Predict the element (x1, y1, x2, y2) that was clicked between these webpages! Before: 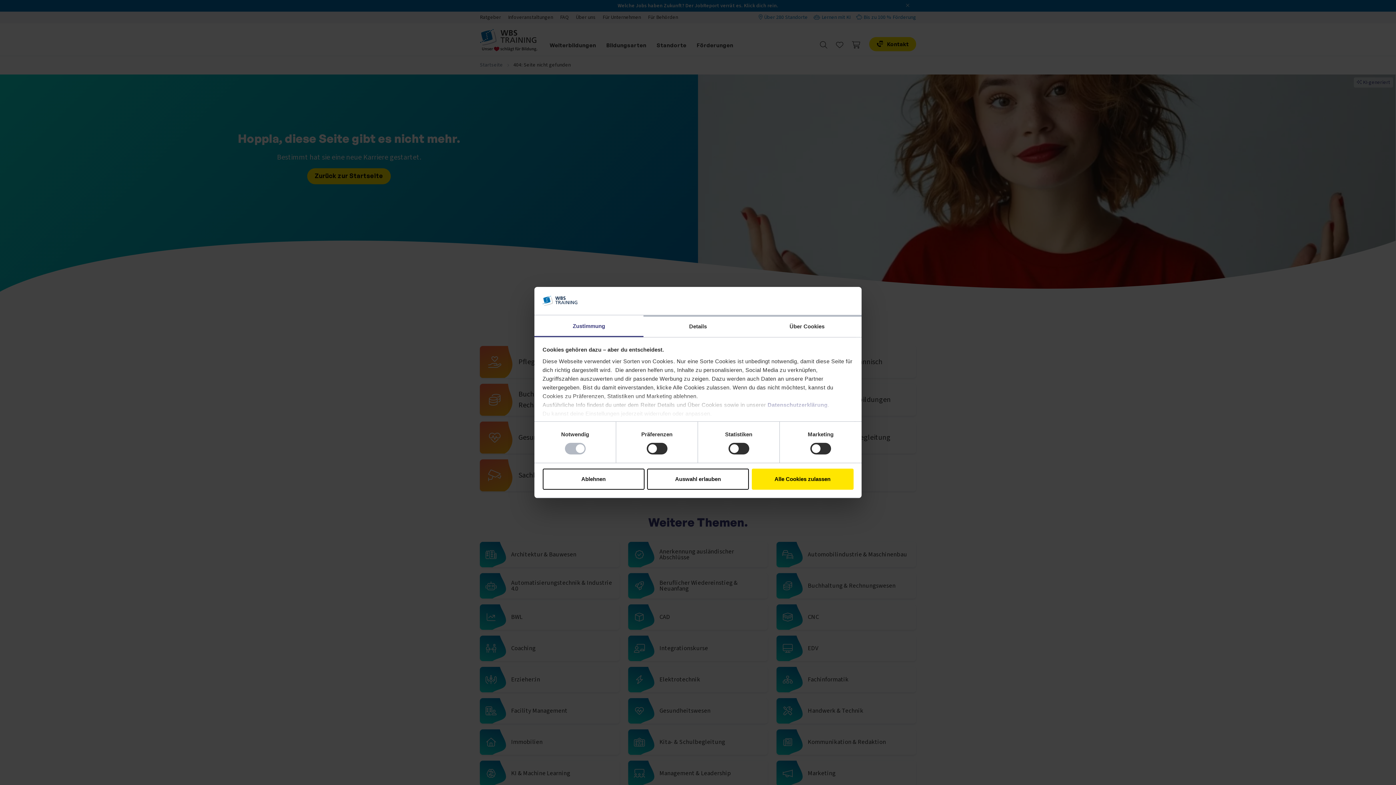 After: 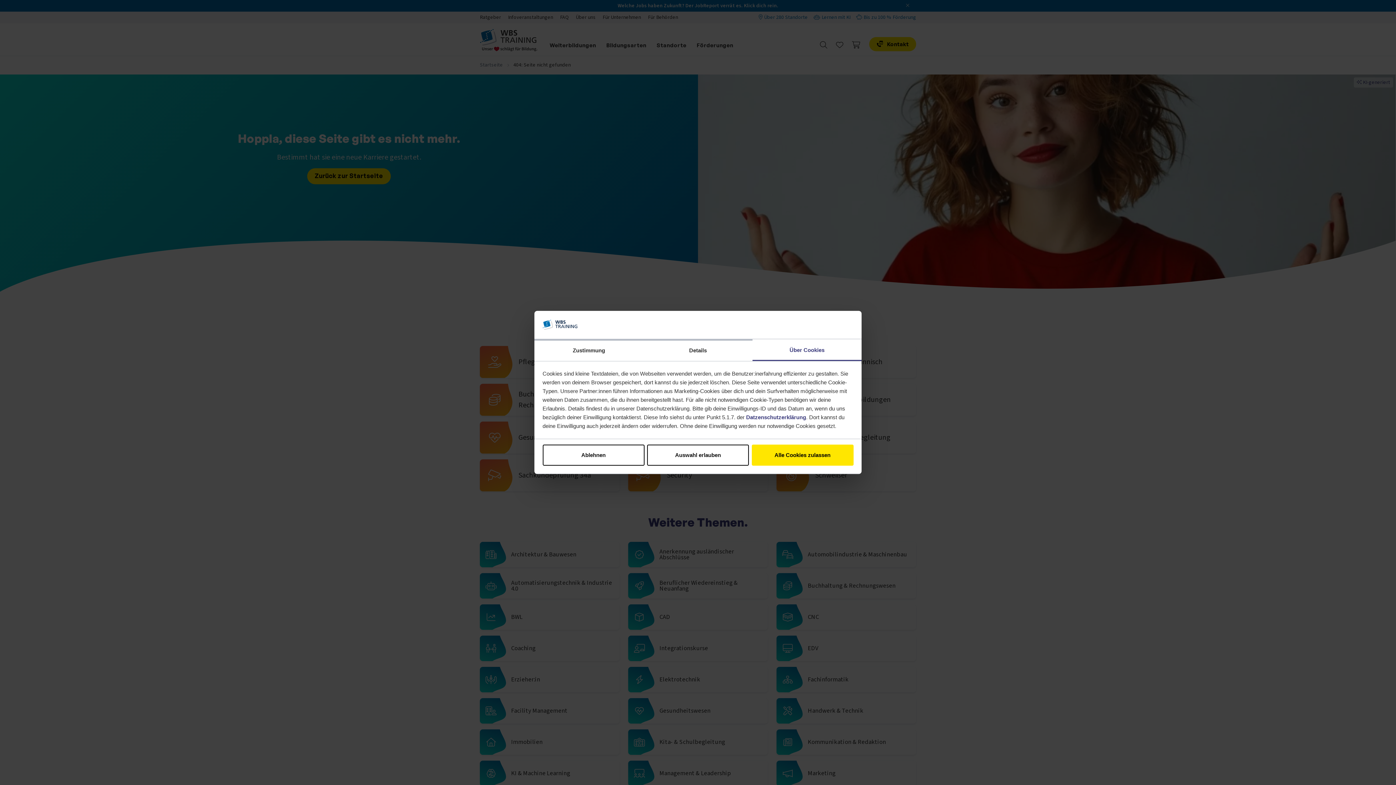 Action: bbox: (752, 315, 861, 337) label: Über Cookies